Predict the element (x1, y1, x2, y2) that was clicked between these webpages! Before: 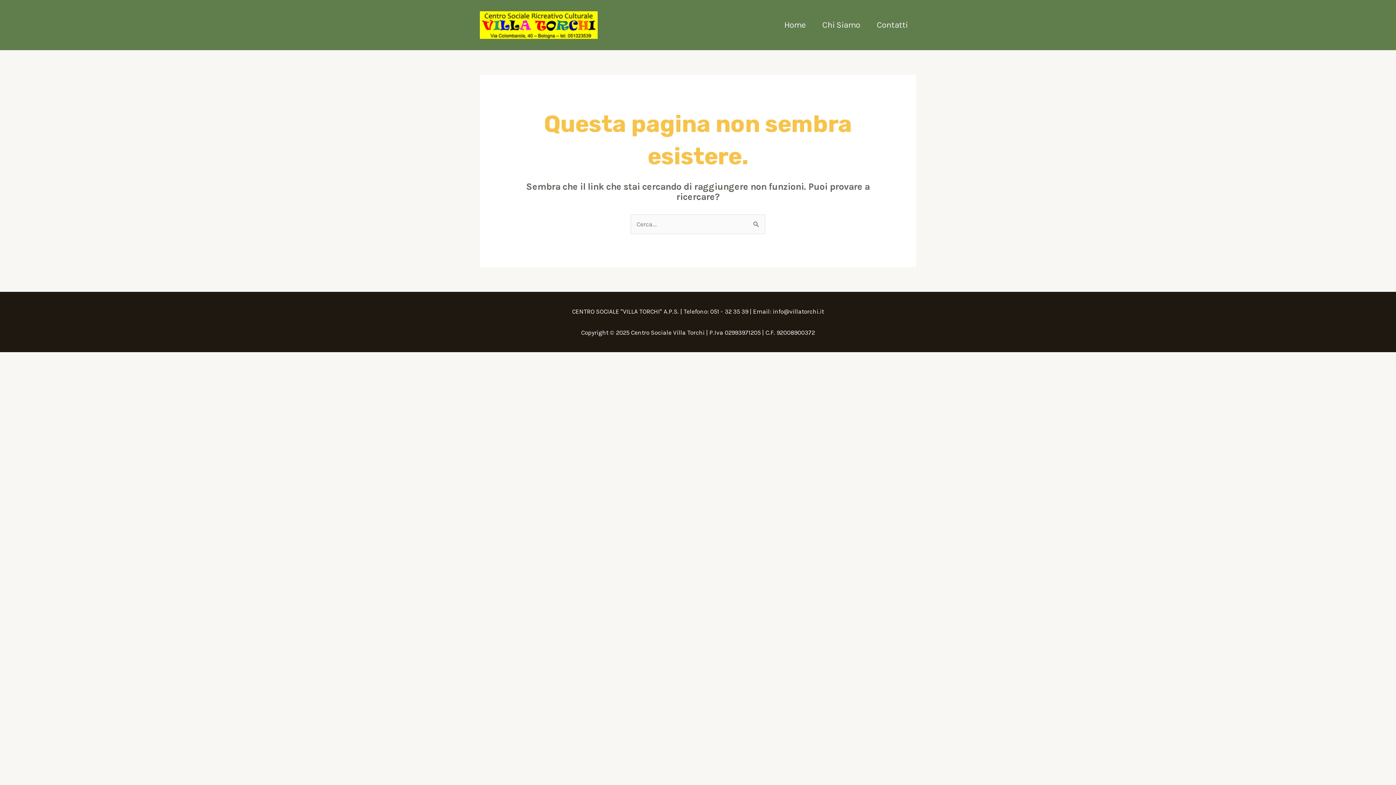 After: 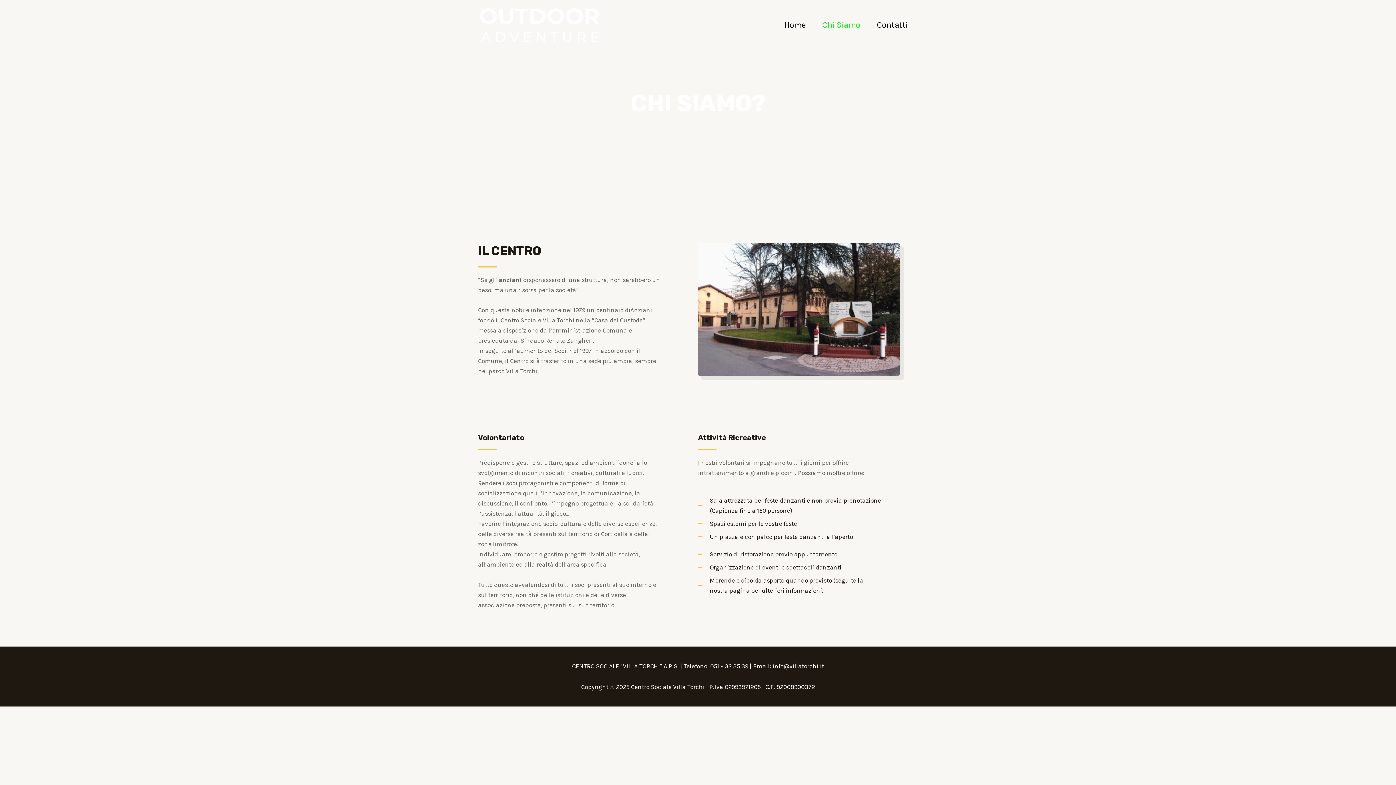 Action: label: Chi Siamo bbox: (814, 0, 868, 50)